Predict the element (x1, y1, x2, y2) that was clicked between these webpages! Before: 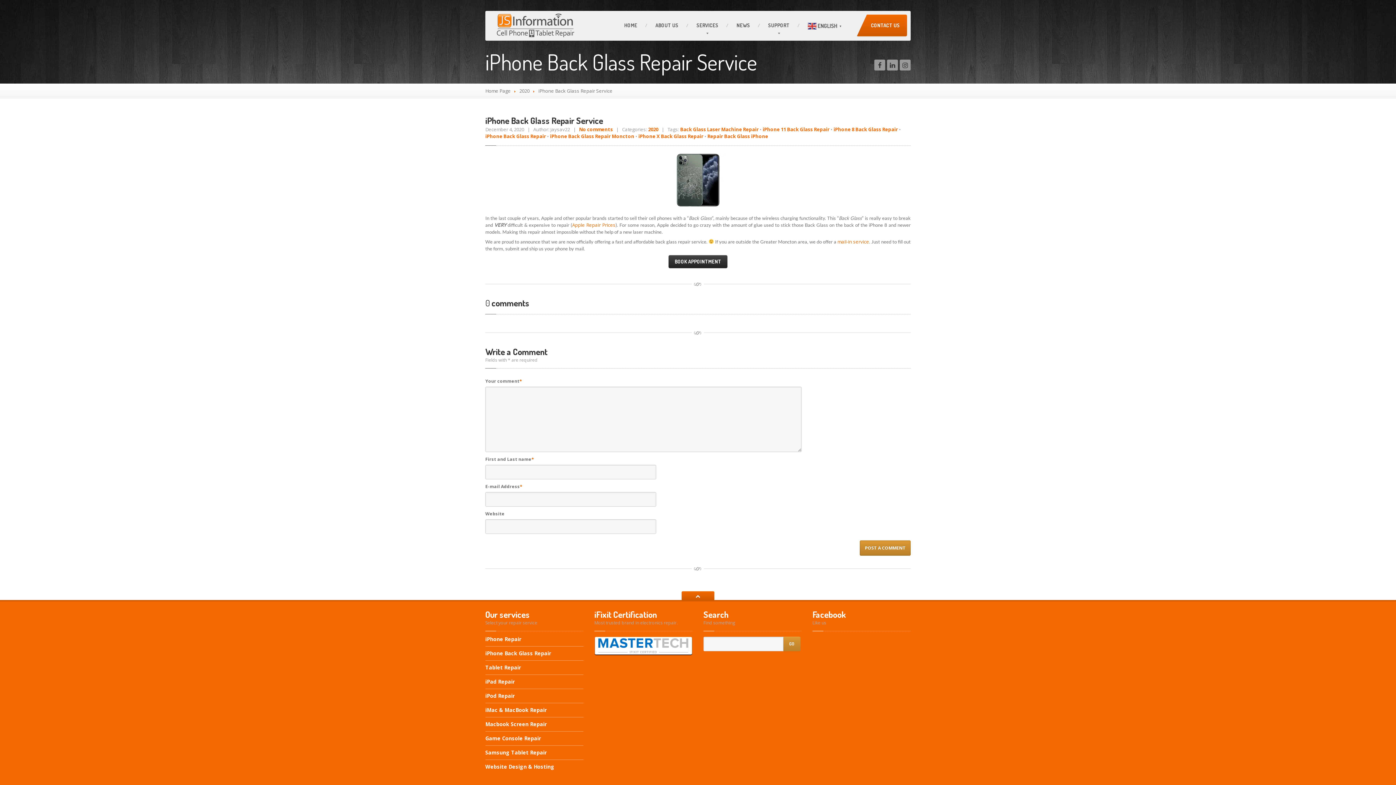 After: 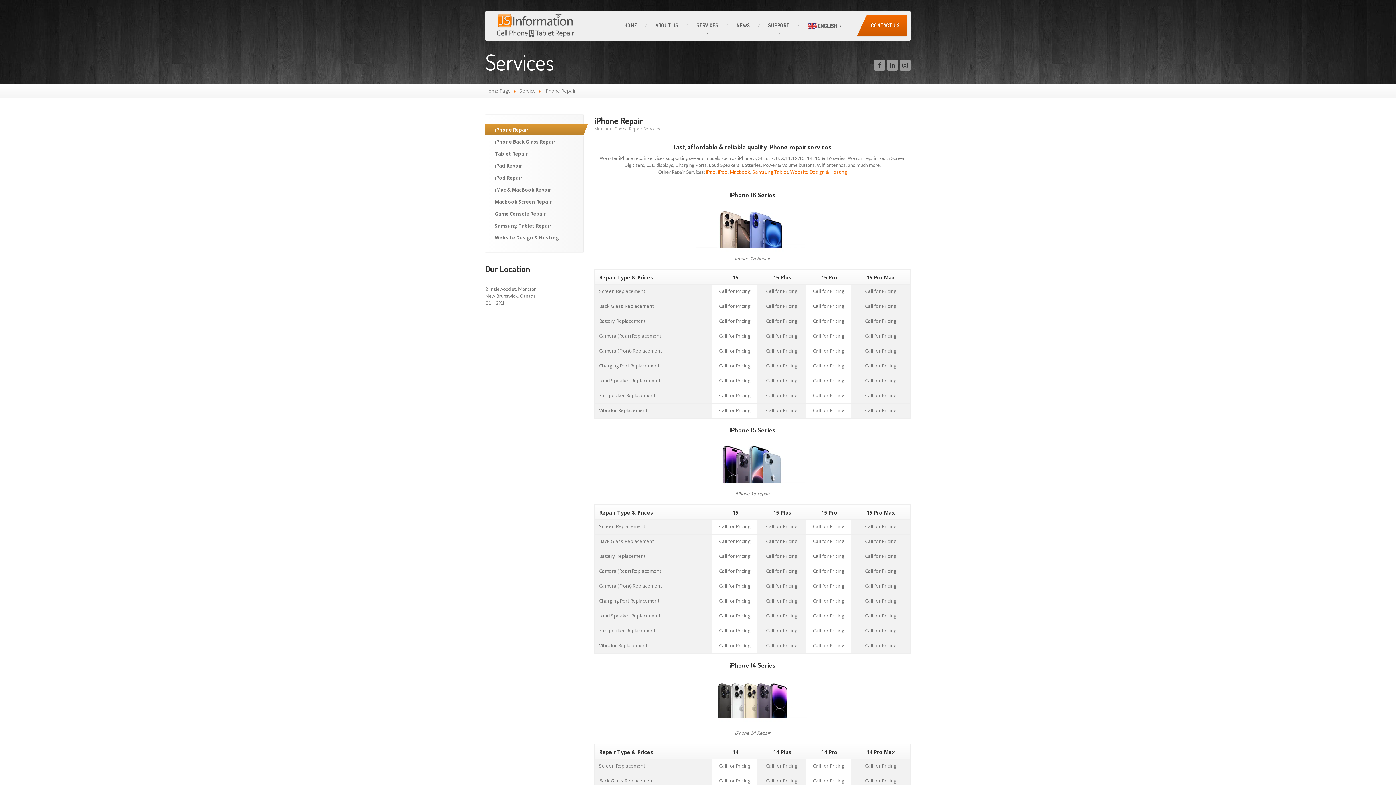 Action: bbox: (485, 637, 583, 646) label: iPhone Repair